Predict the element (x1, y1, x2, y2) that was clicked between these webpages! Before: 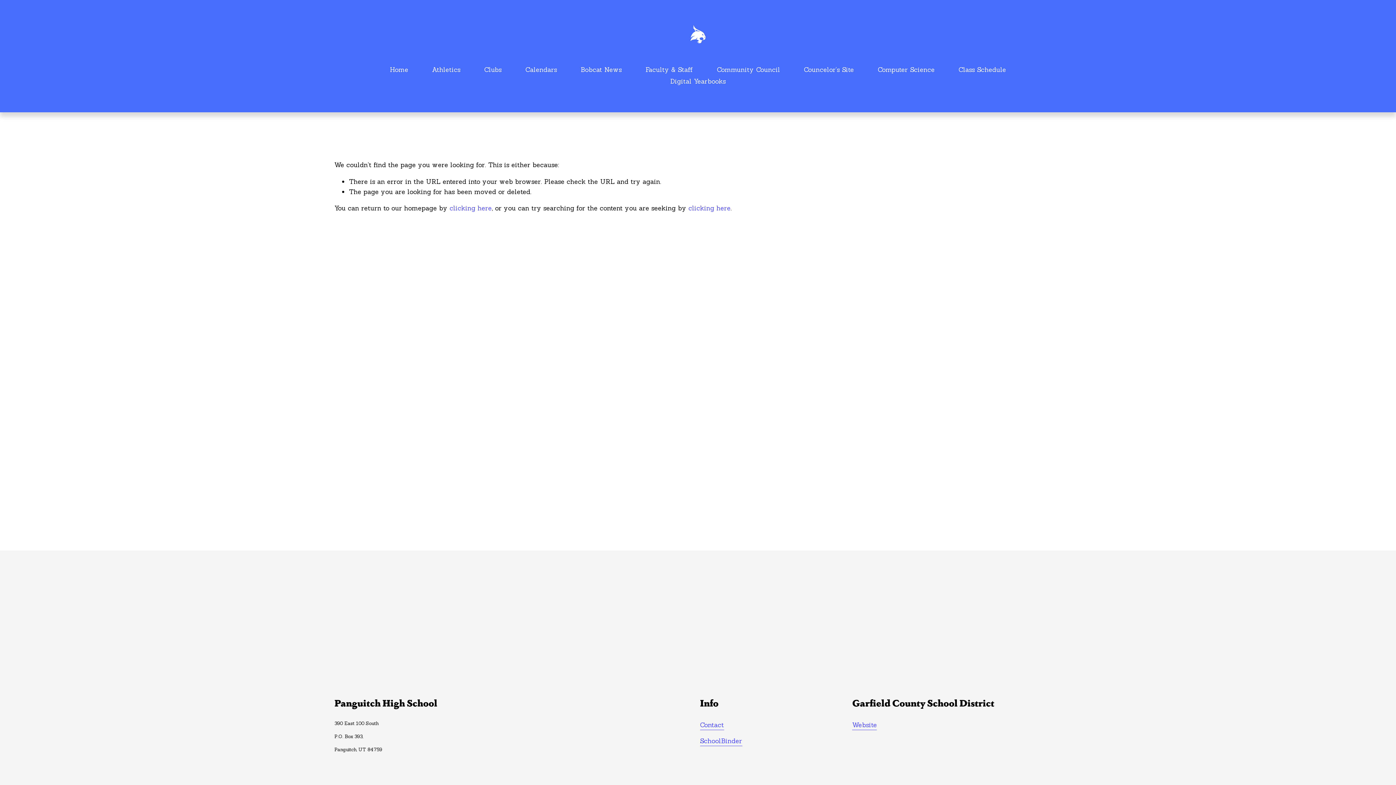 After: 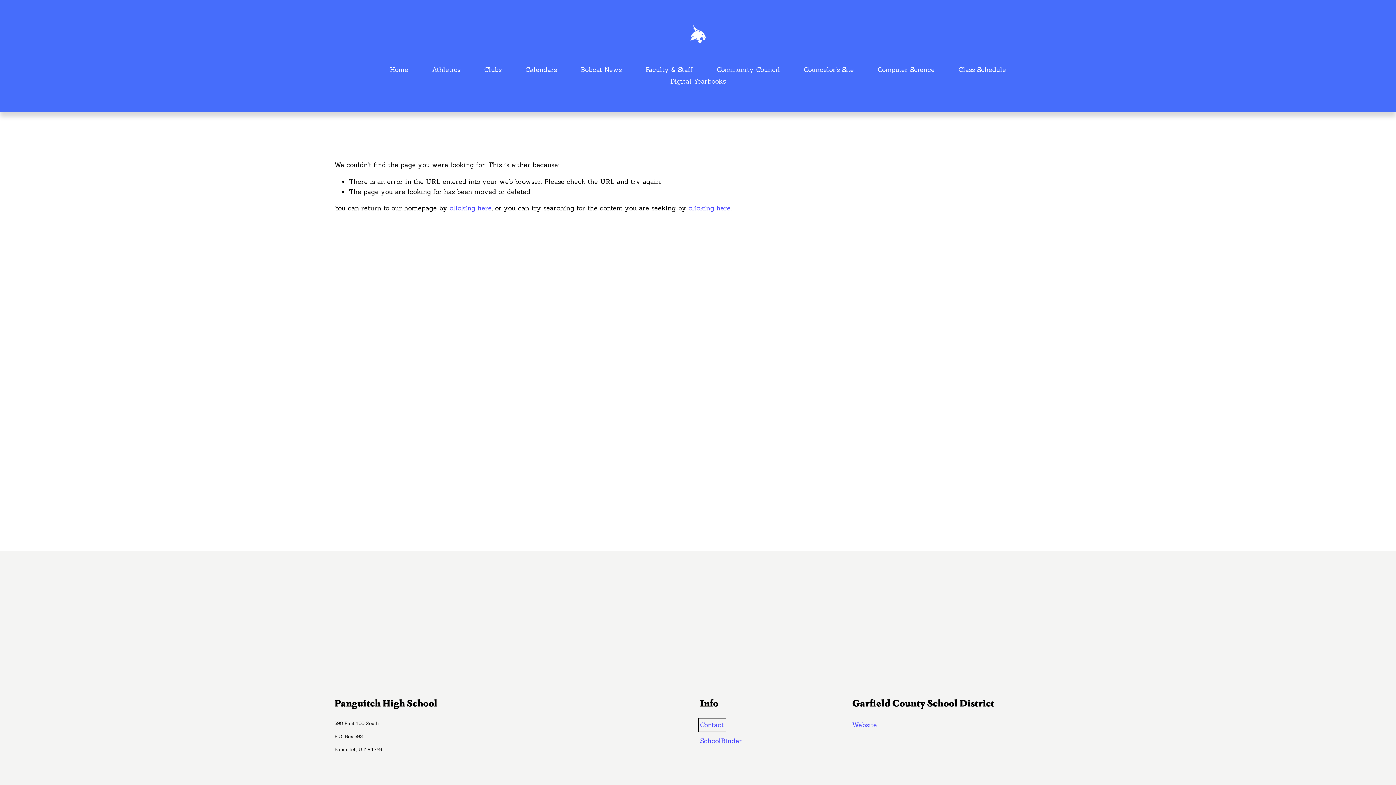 Action: label: Contact bbox: (700, 720, 724, 730)